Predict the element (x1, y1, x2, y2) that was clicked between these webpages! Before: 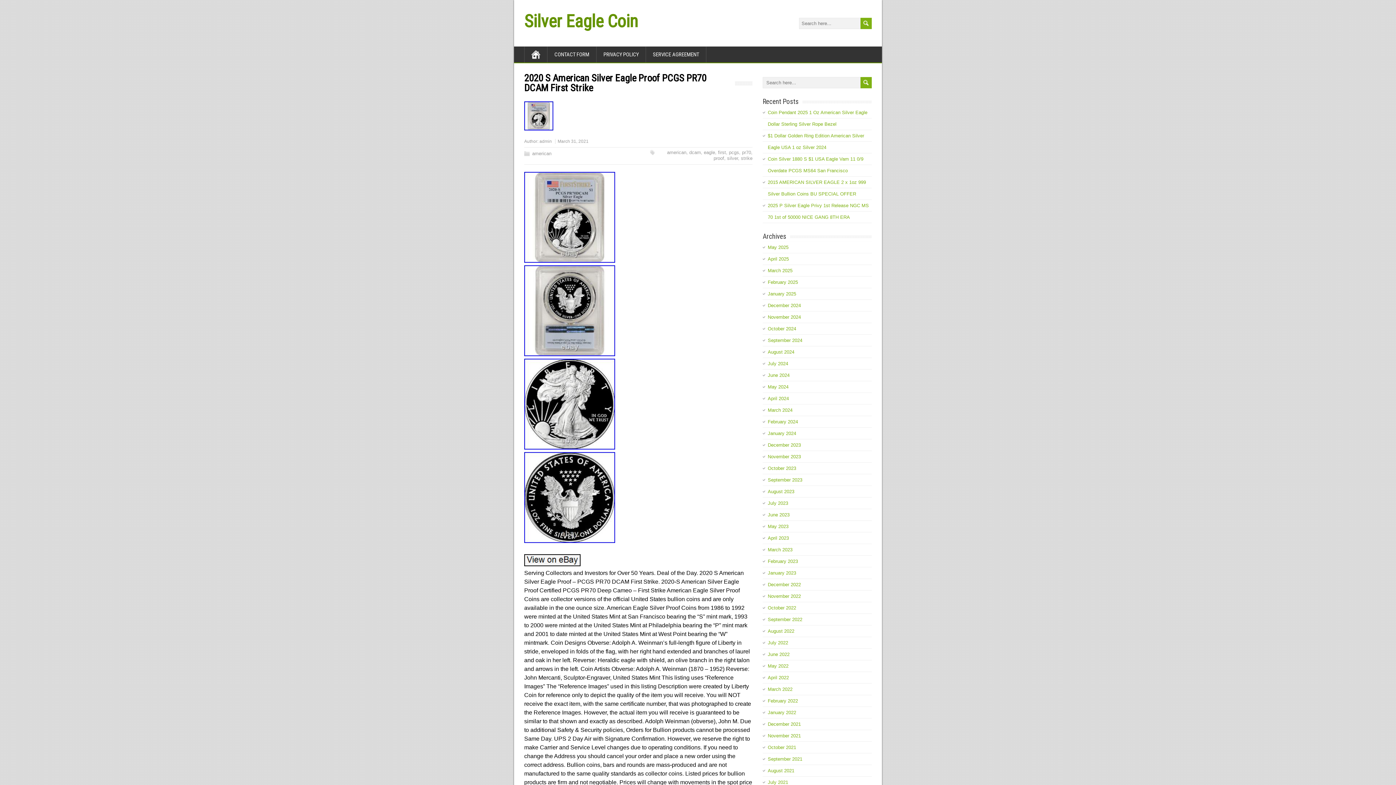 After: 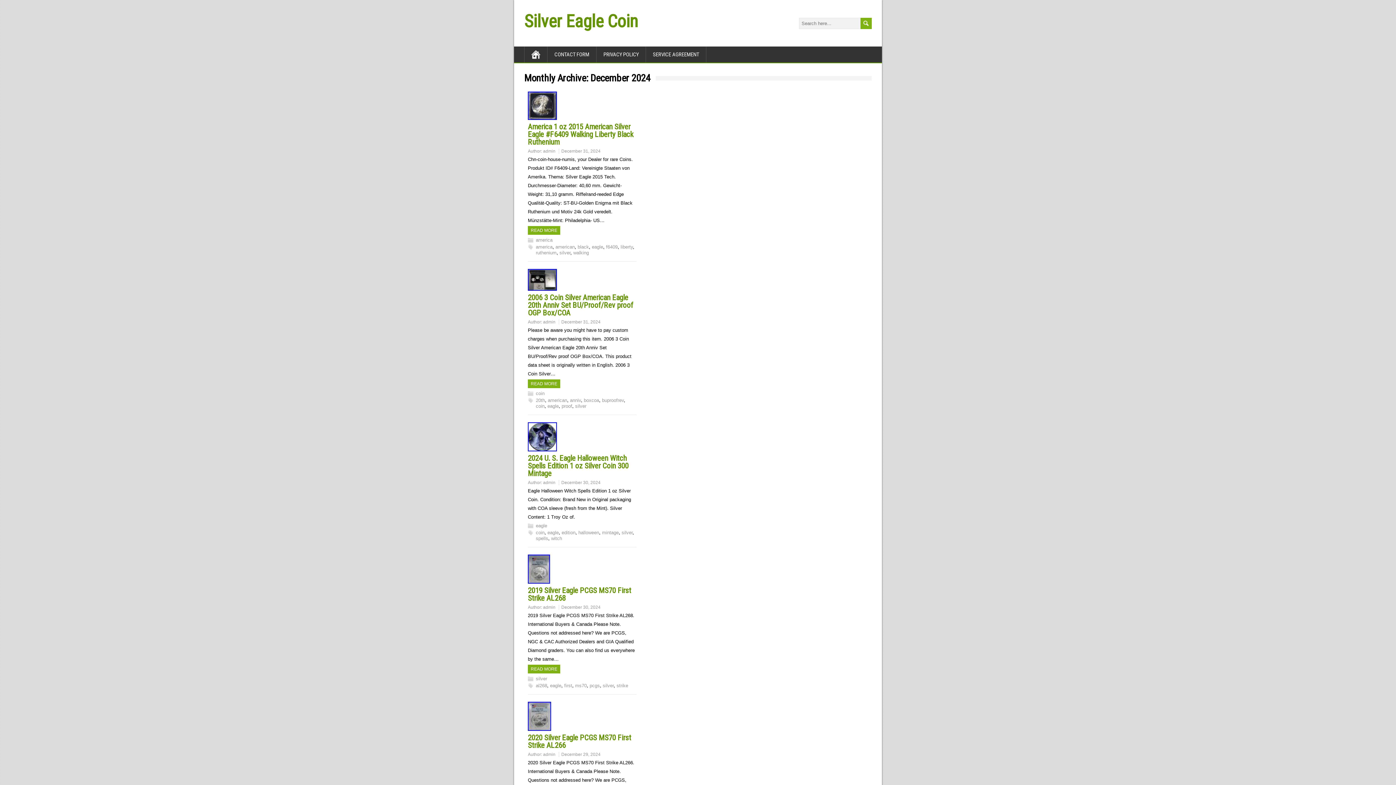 Action: bbox: (768, 302, 801, 308) label: December 2024